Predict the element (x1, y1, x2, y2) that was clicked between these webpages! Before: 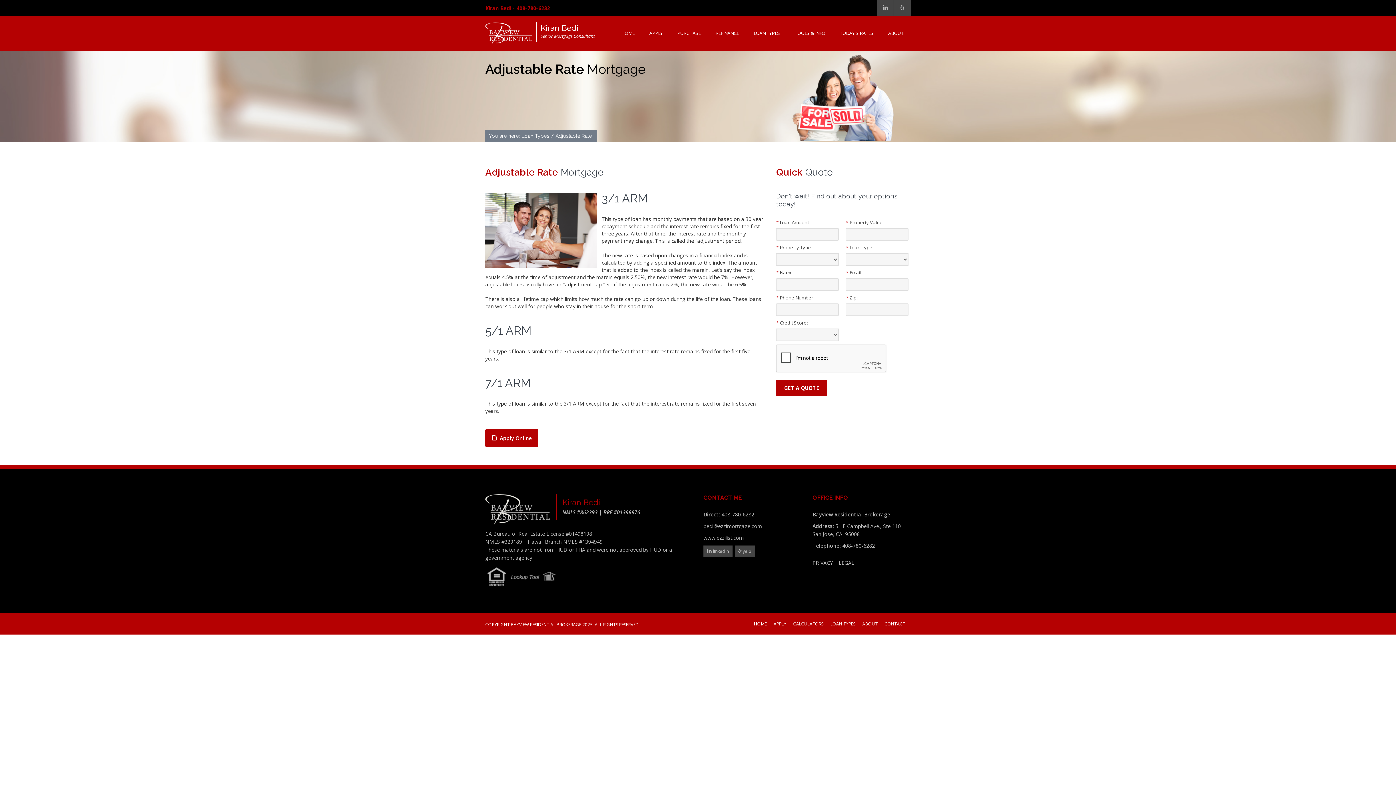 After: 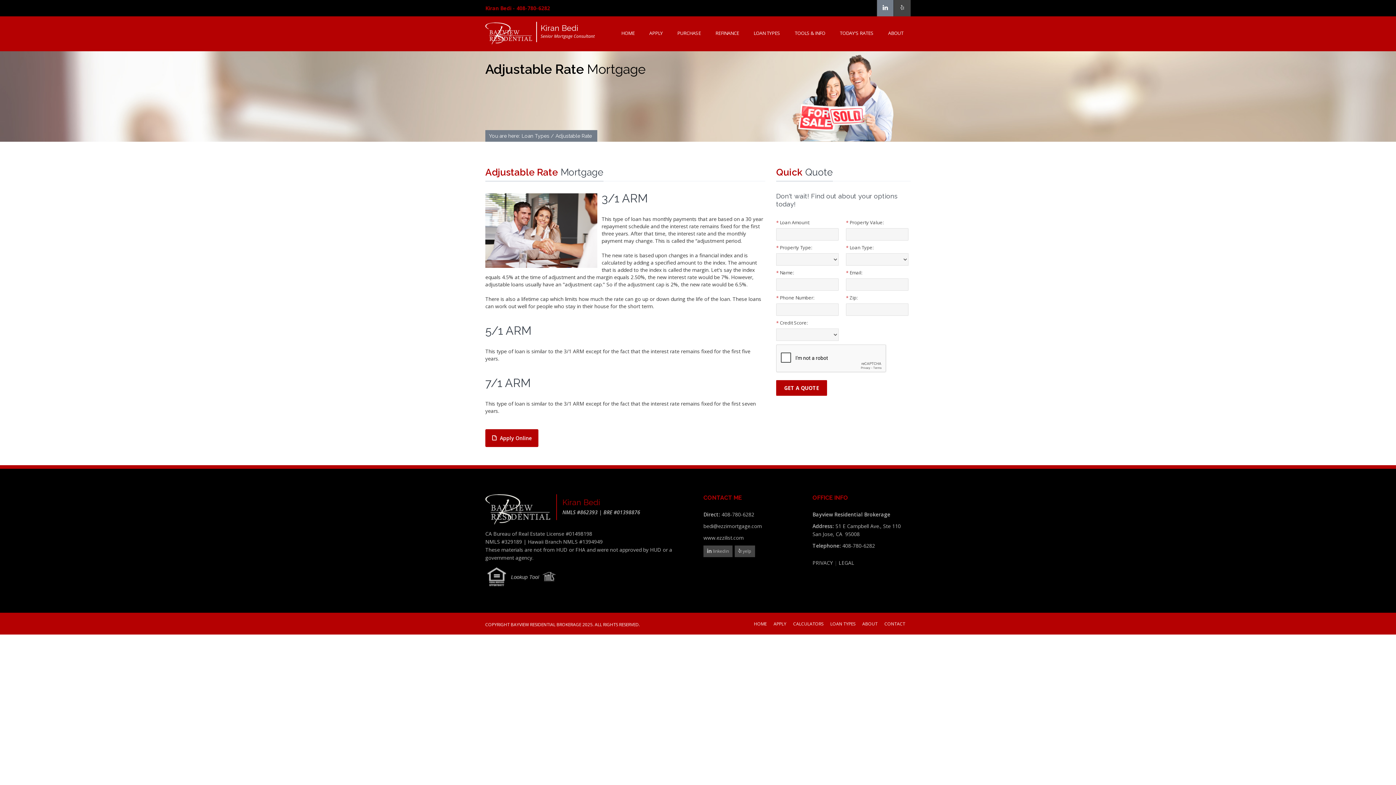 Action: bbox: (877, 0, 893, 16)